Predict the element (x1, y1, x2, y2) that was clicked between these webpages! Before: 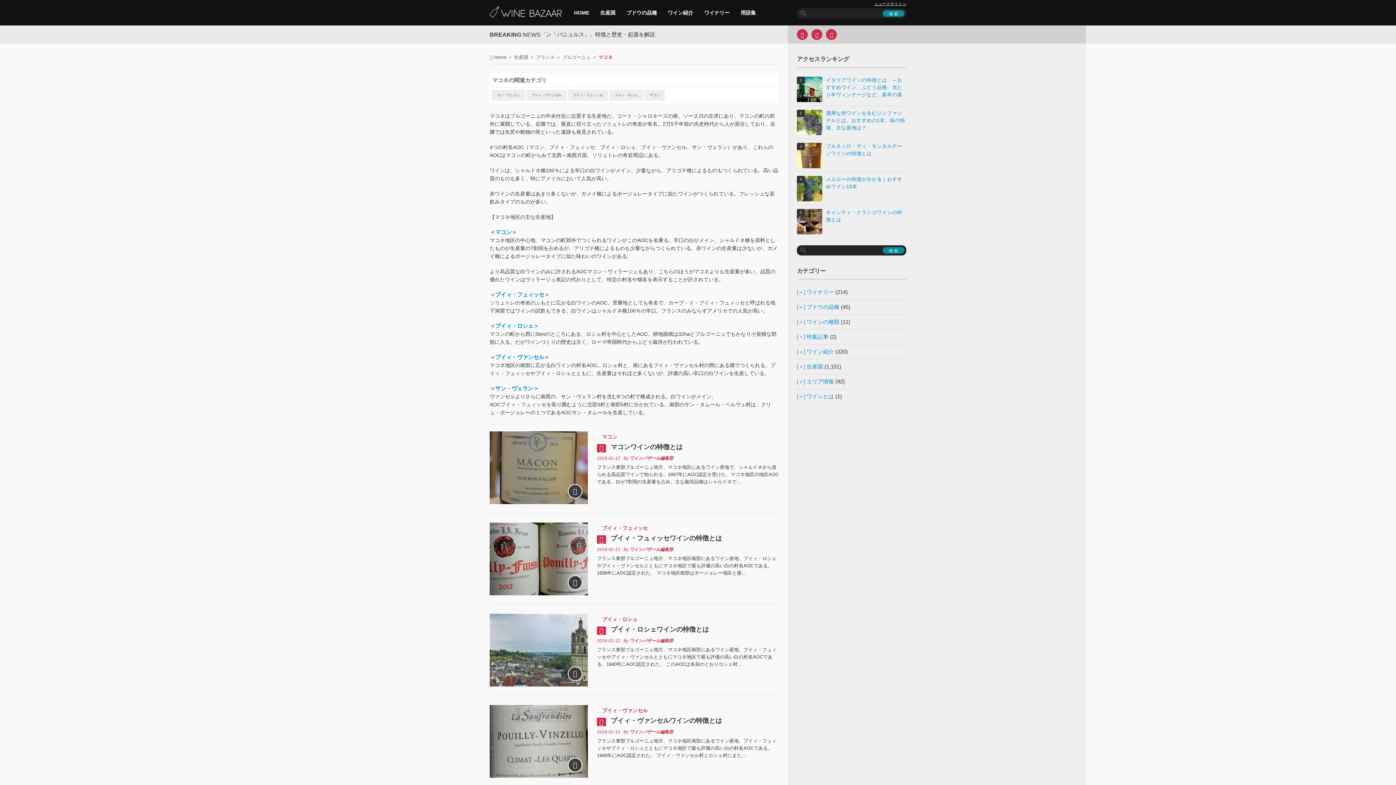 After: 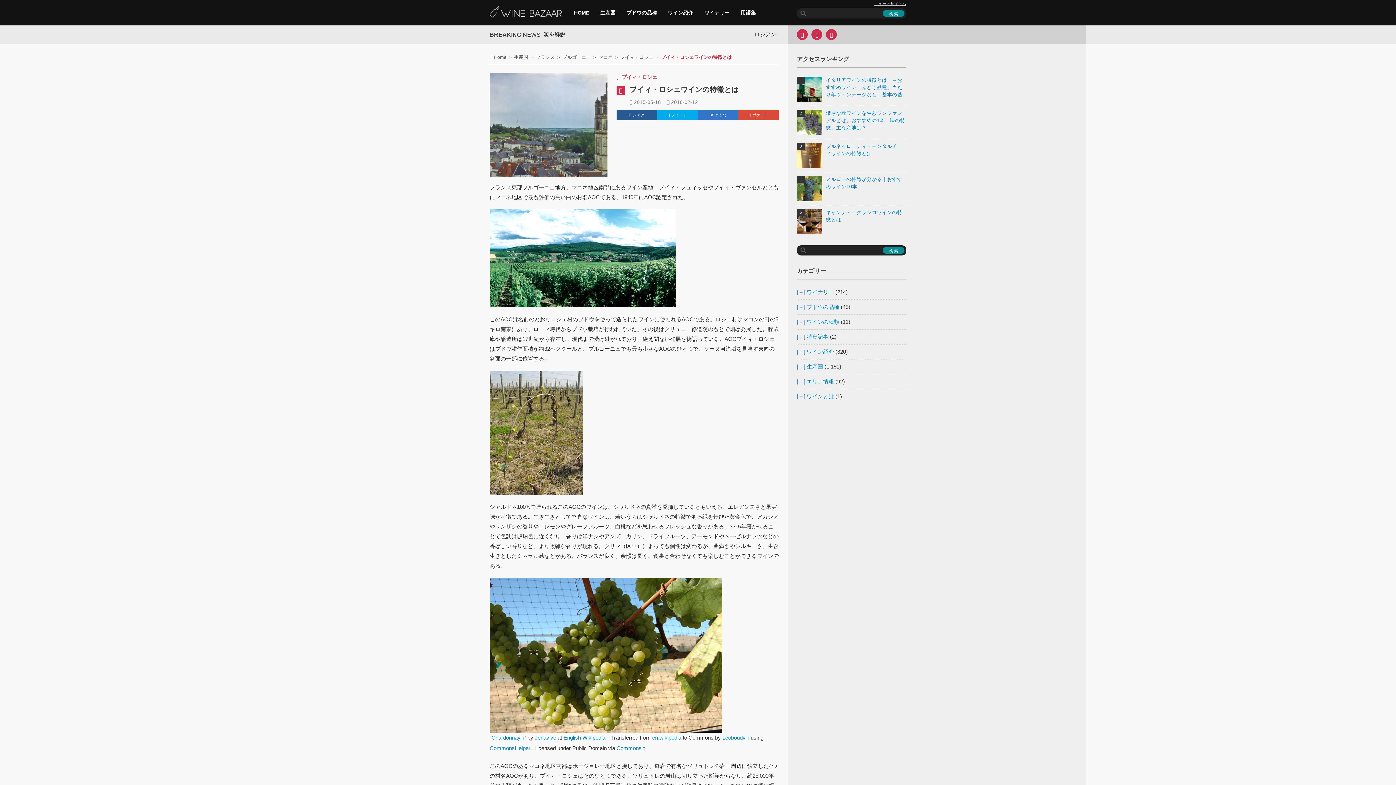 Action: label: ＜プイィ・ロシェ＞ bbox: (489, 322, 538, 329)